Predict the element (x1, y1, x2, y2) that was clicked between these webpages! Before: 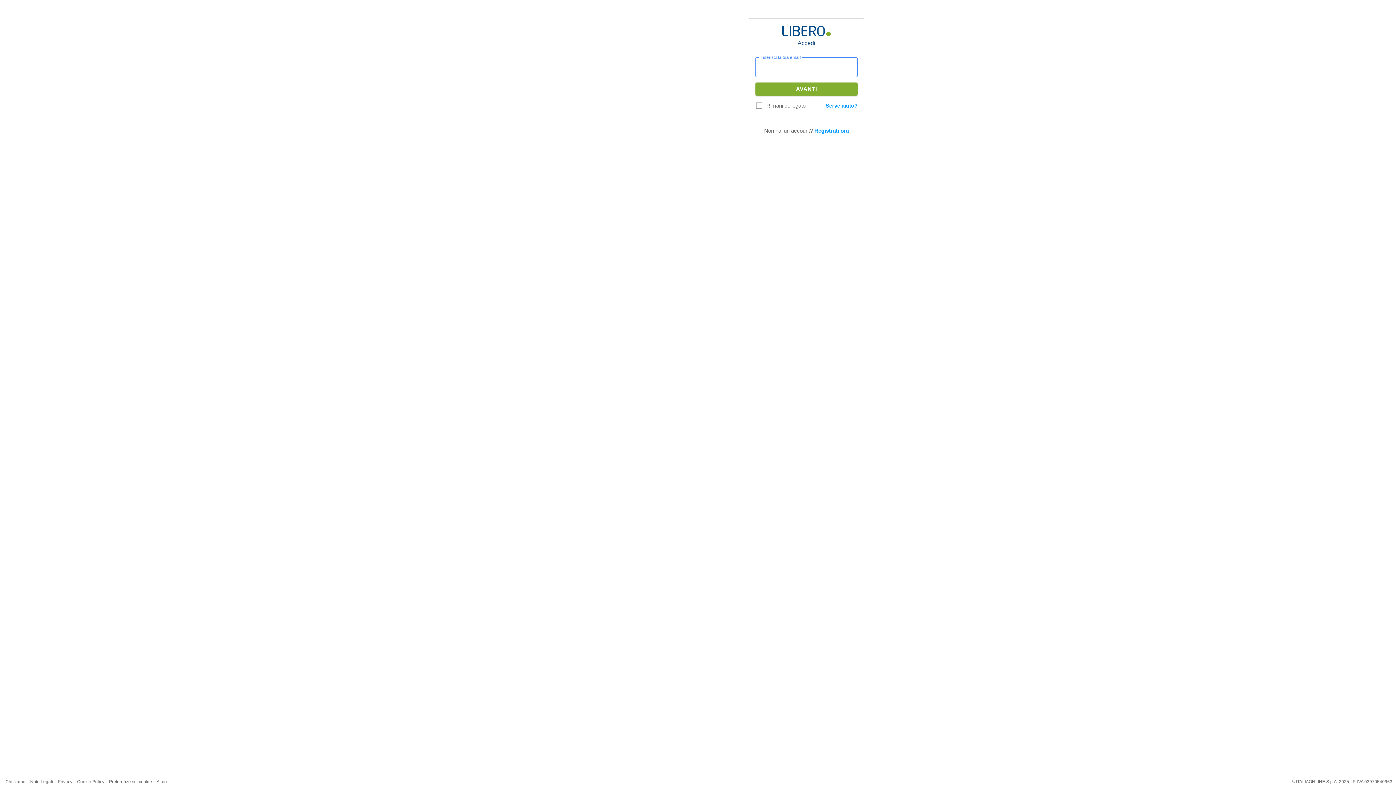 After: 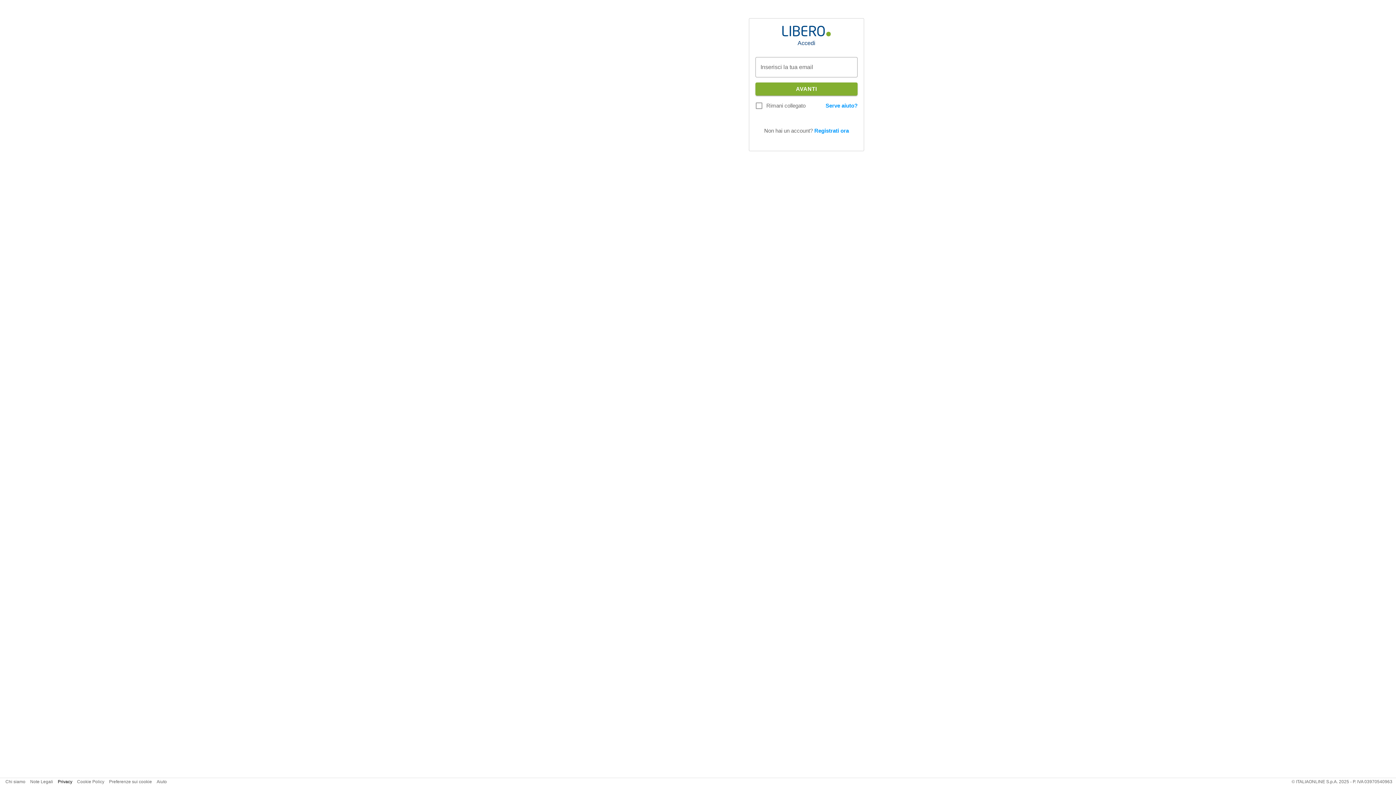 Action: label: Privacy bbox: (57, 779, 72, 784)